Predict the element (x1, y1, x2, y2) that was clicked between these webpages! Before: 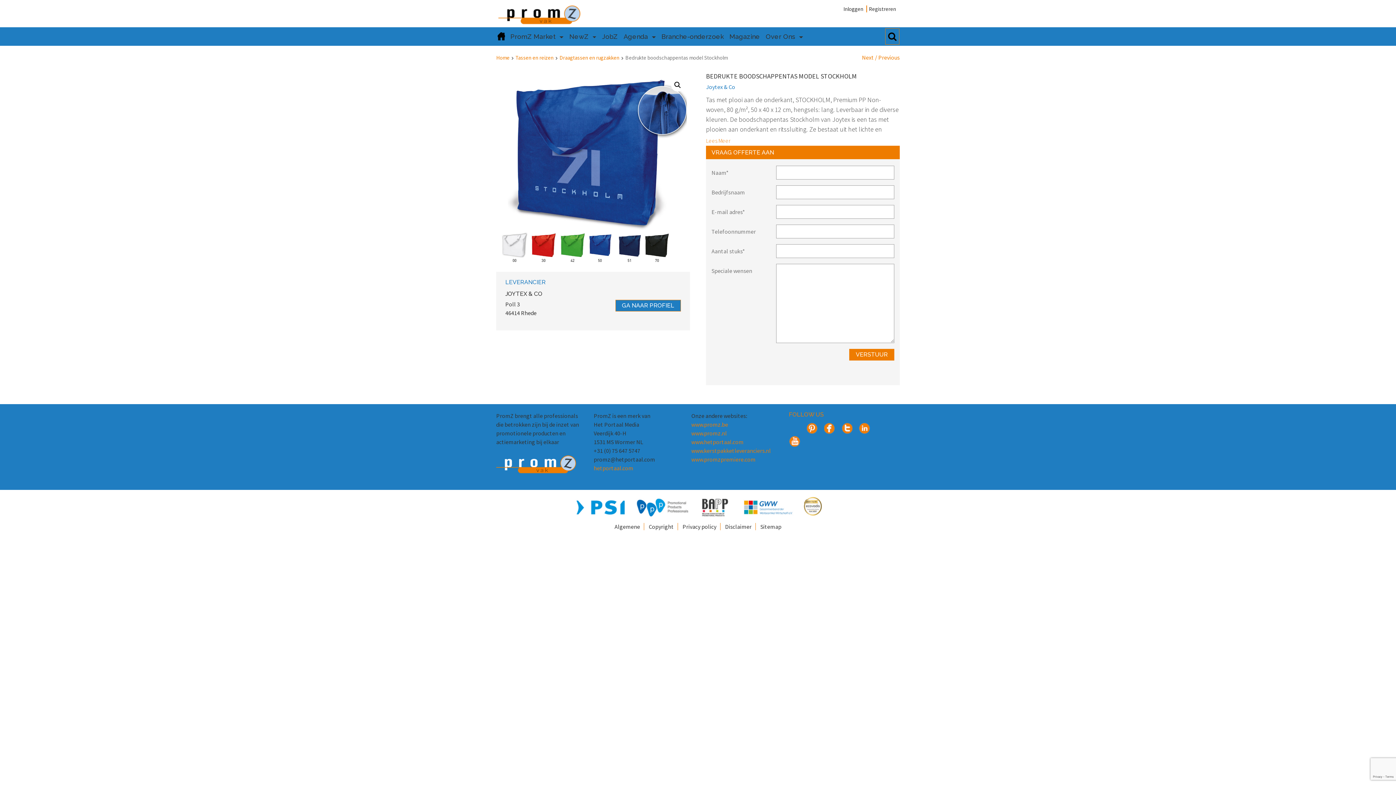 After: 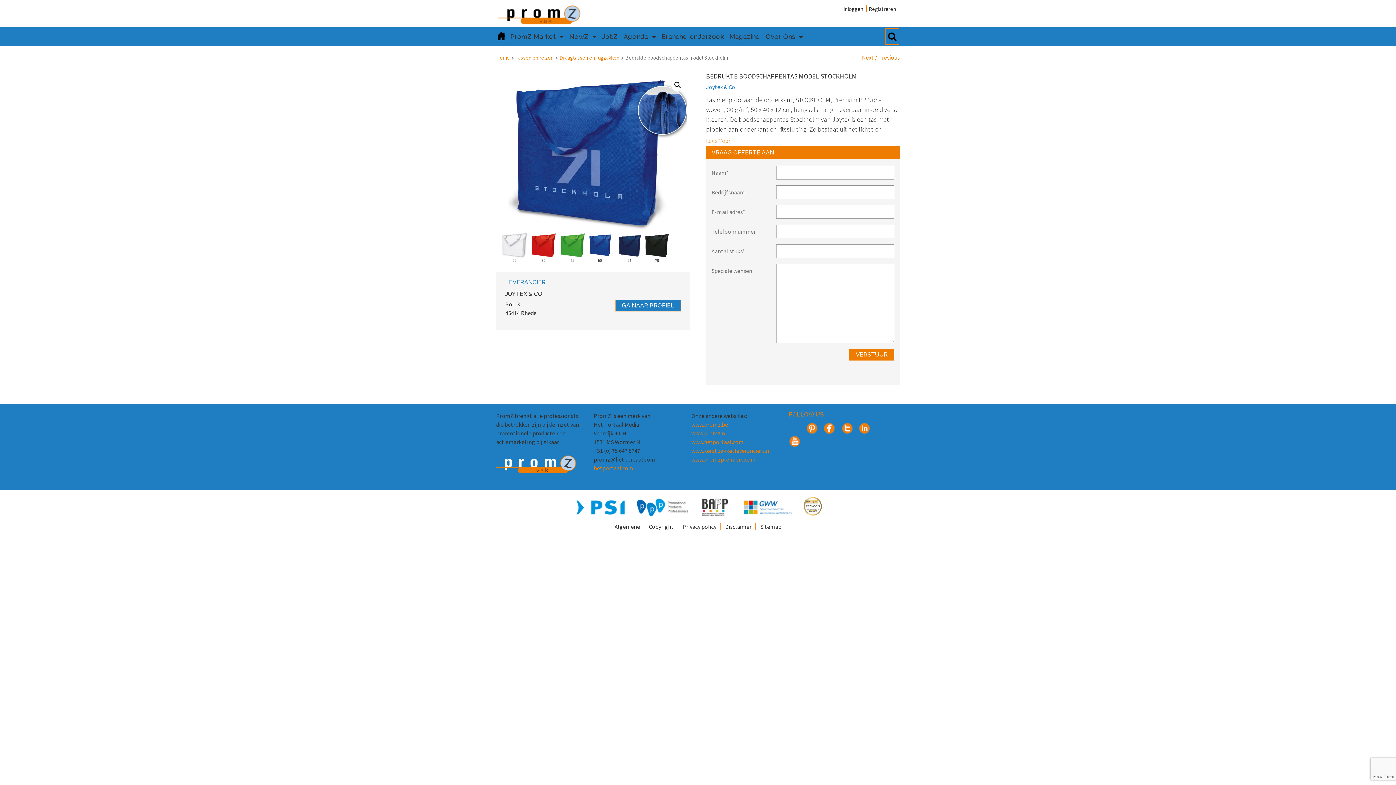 Action: bbox: (803, 423, 821, 434)